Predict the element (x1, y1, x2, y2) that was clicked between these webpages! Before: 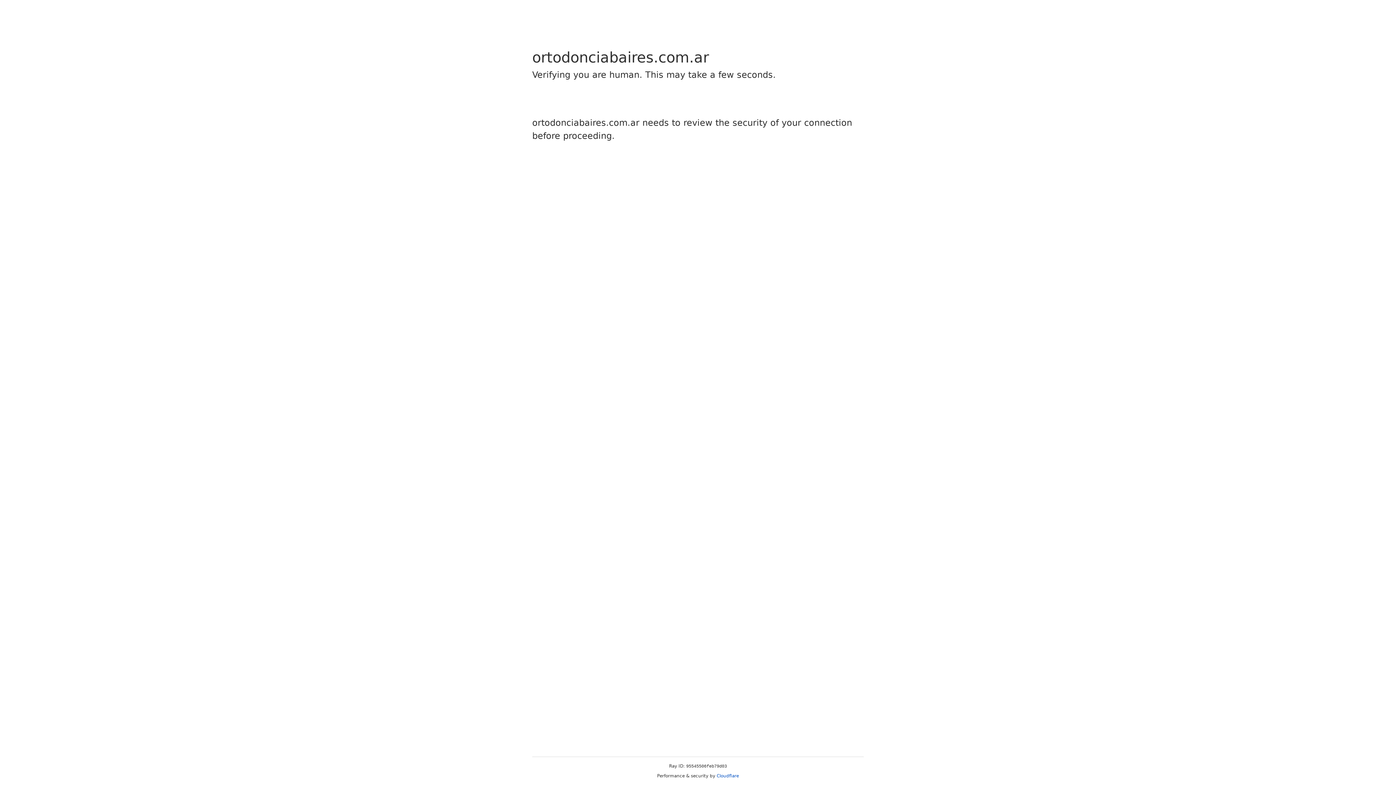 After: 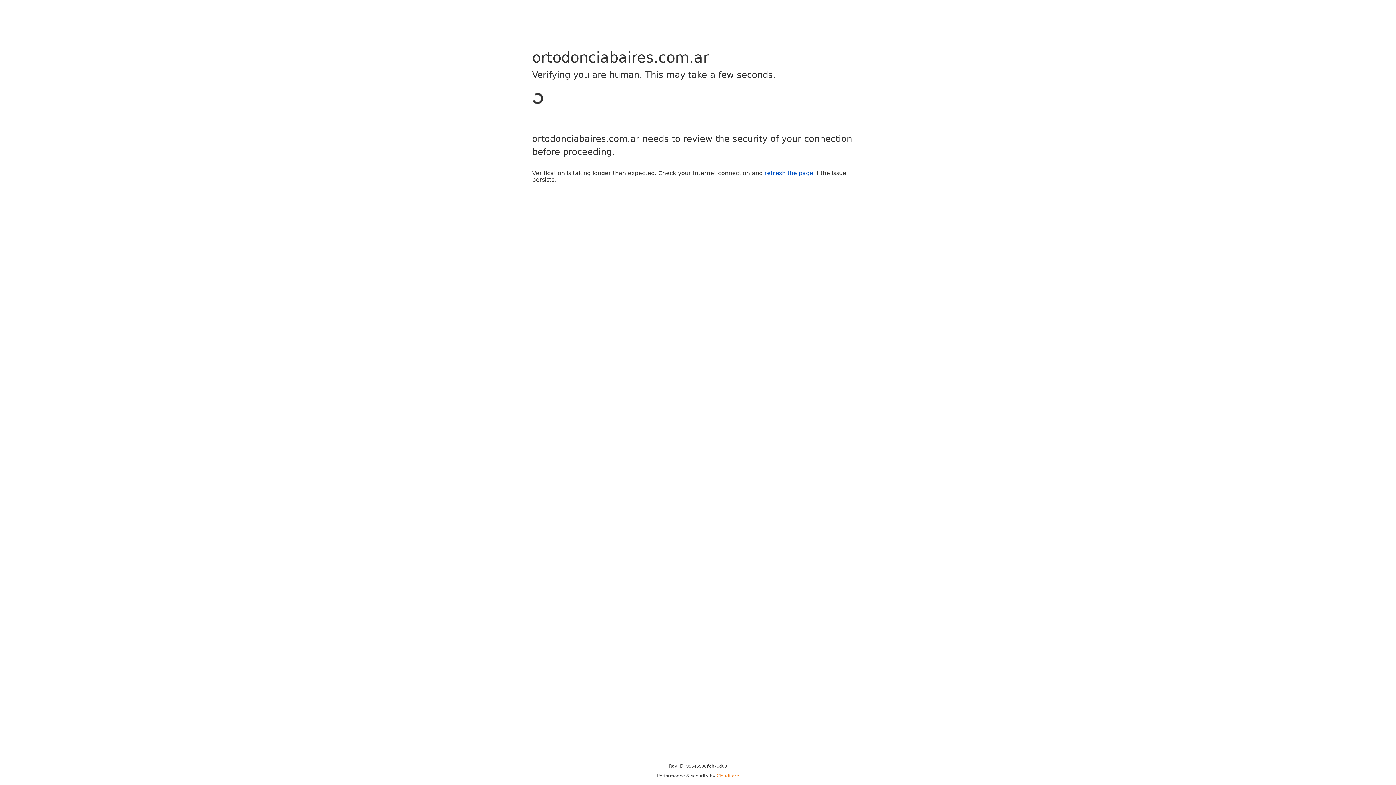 Action: bbox: (716, 773, 739, 778) label: Cloudflare